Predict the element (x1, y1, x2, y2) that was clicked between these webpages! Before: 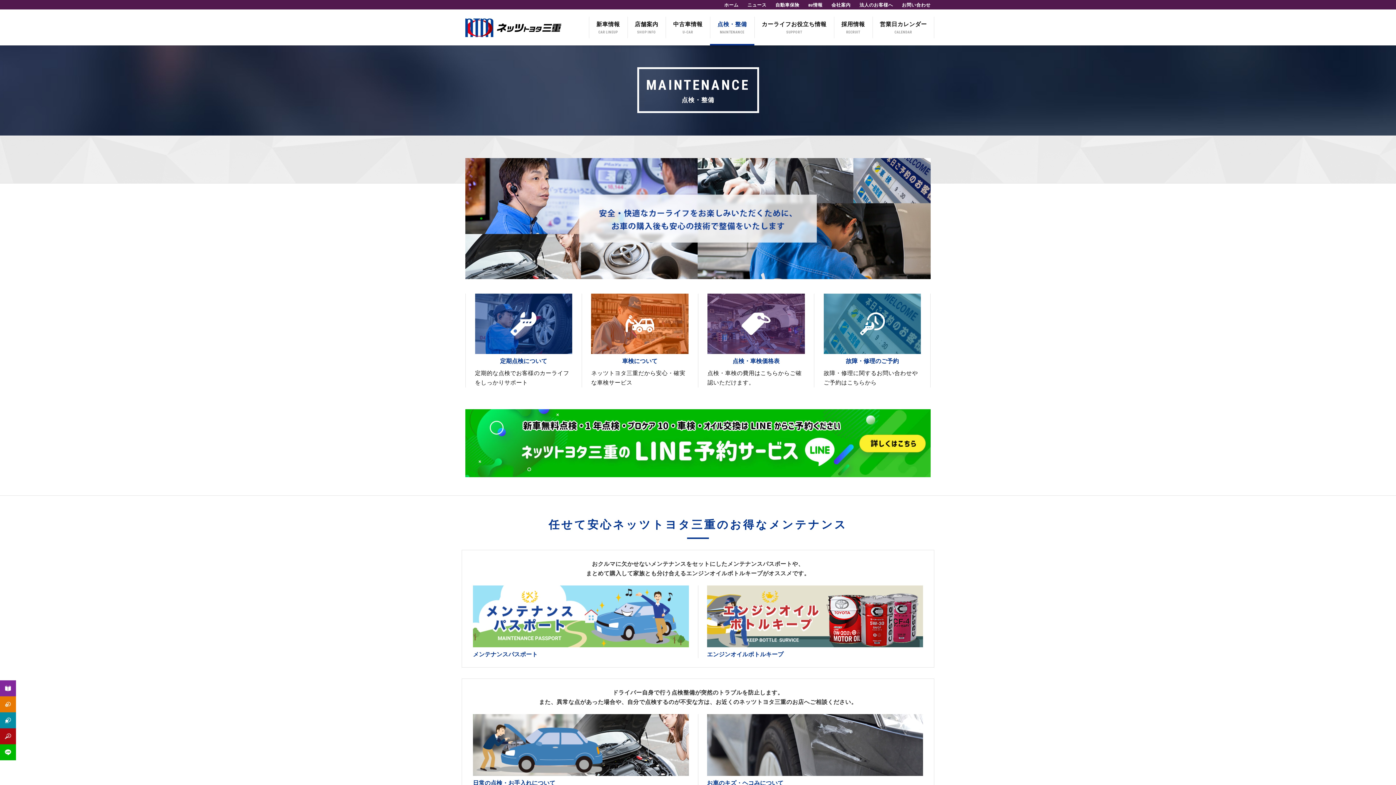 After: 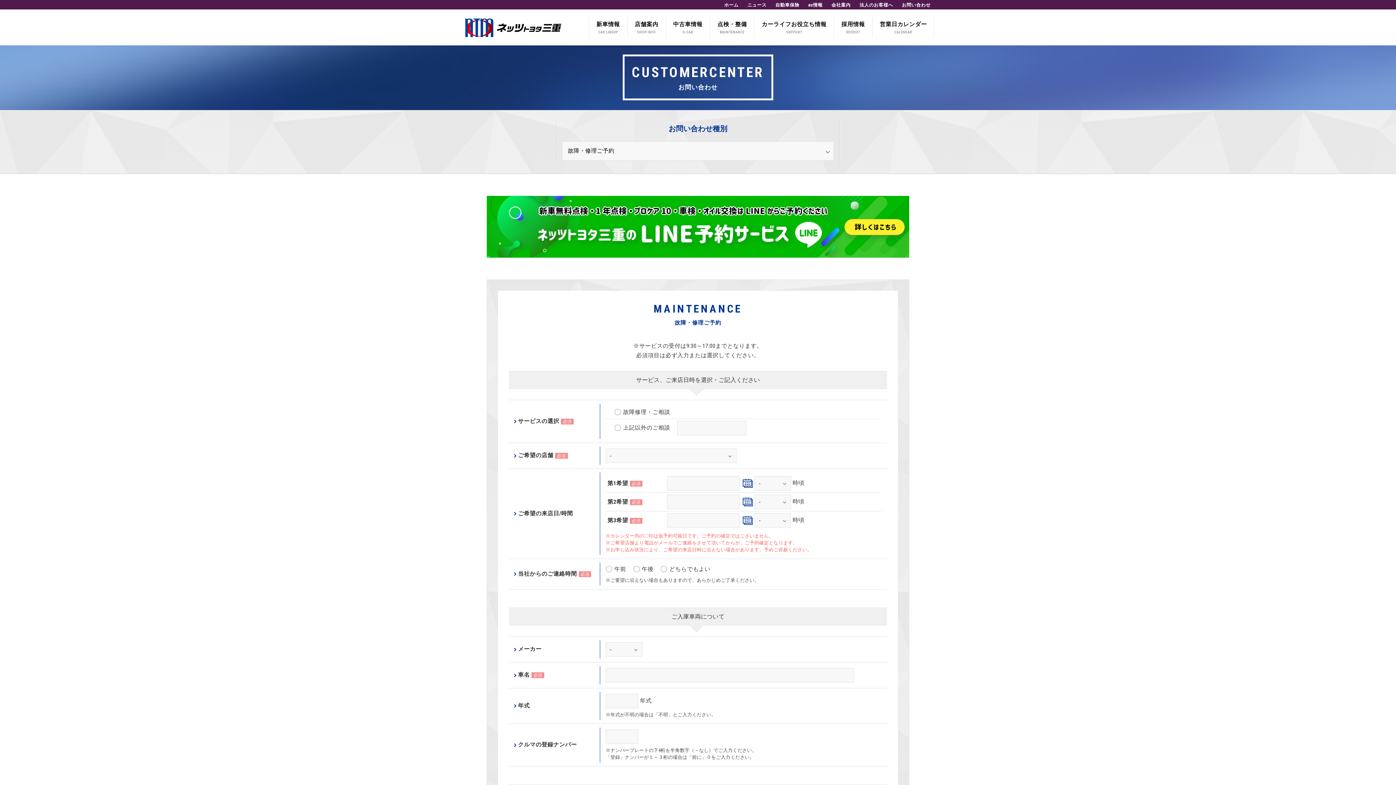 Action: bbox: (814, 293, 930, 387) label: 故障・修理のご予約
故障・修理に関するお問い合わせやご予約はこちらから